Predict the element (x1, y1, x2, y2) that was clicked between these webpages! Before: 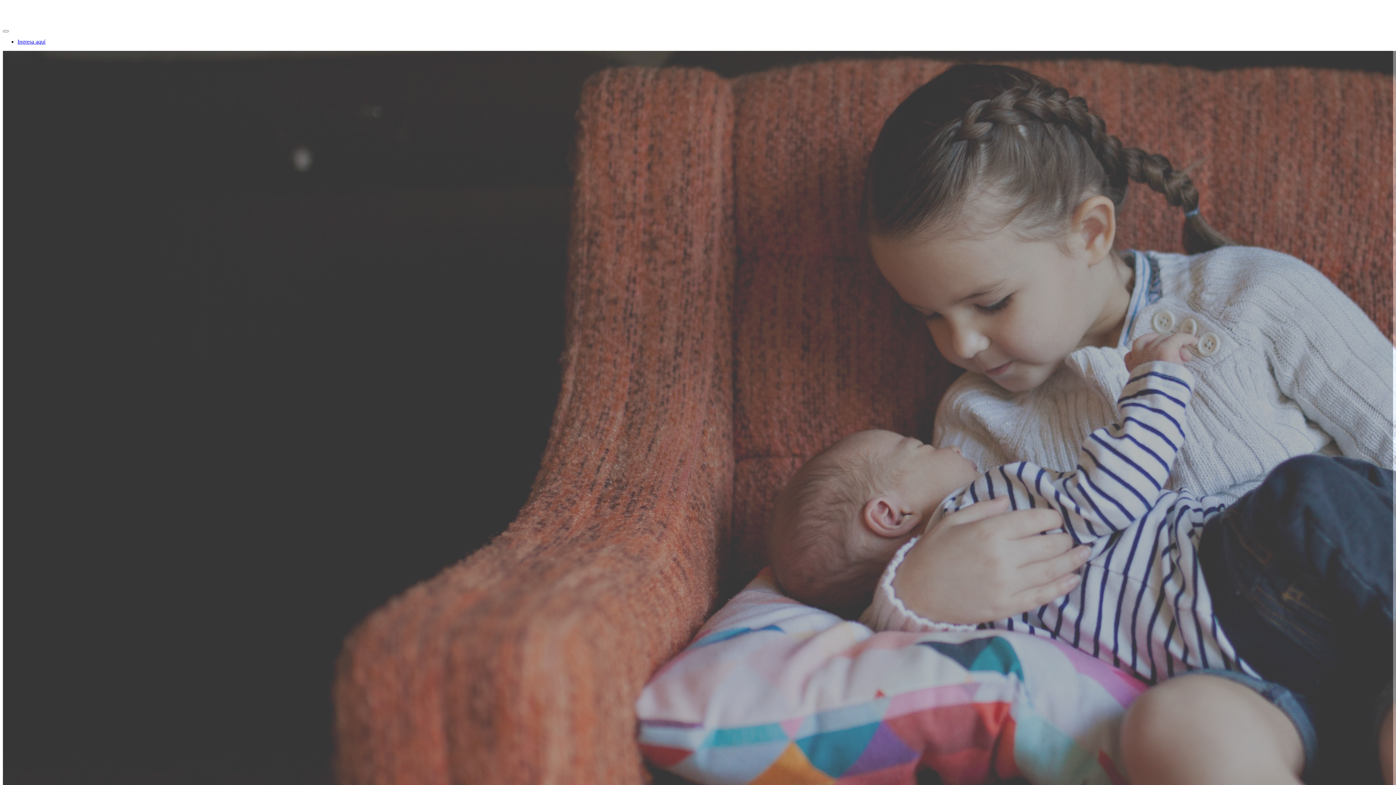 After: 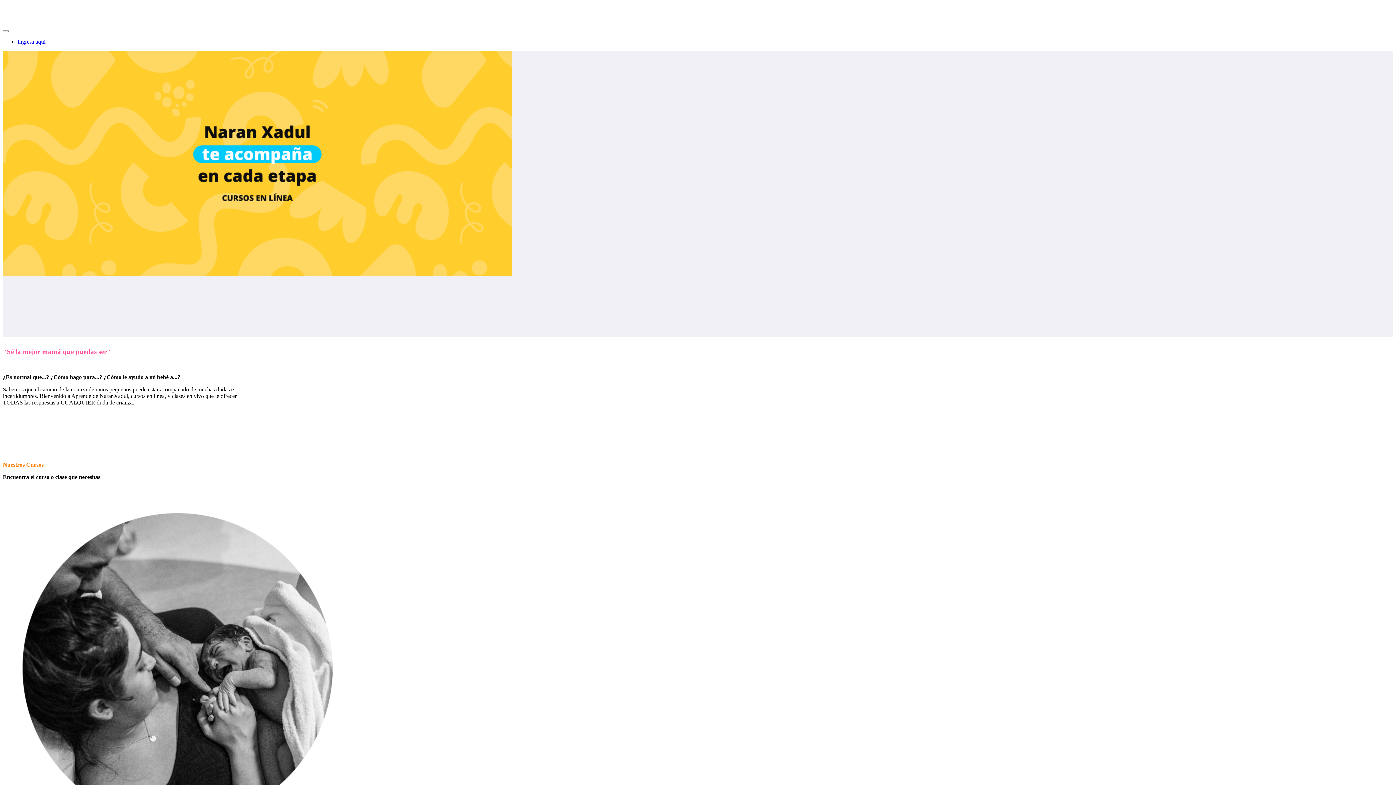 Action: bbox: (2, 19, 159, 25)